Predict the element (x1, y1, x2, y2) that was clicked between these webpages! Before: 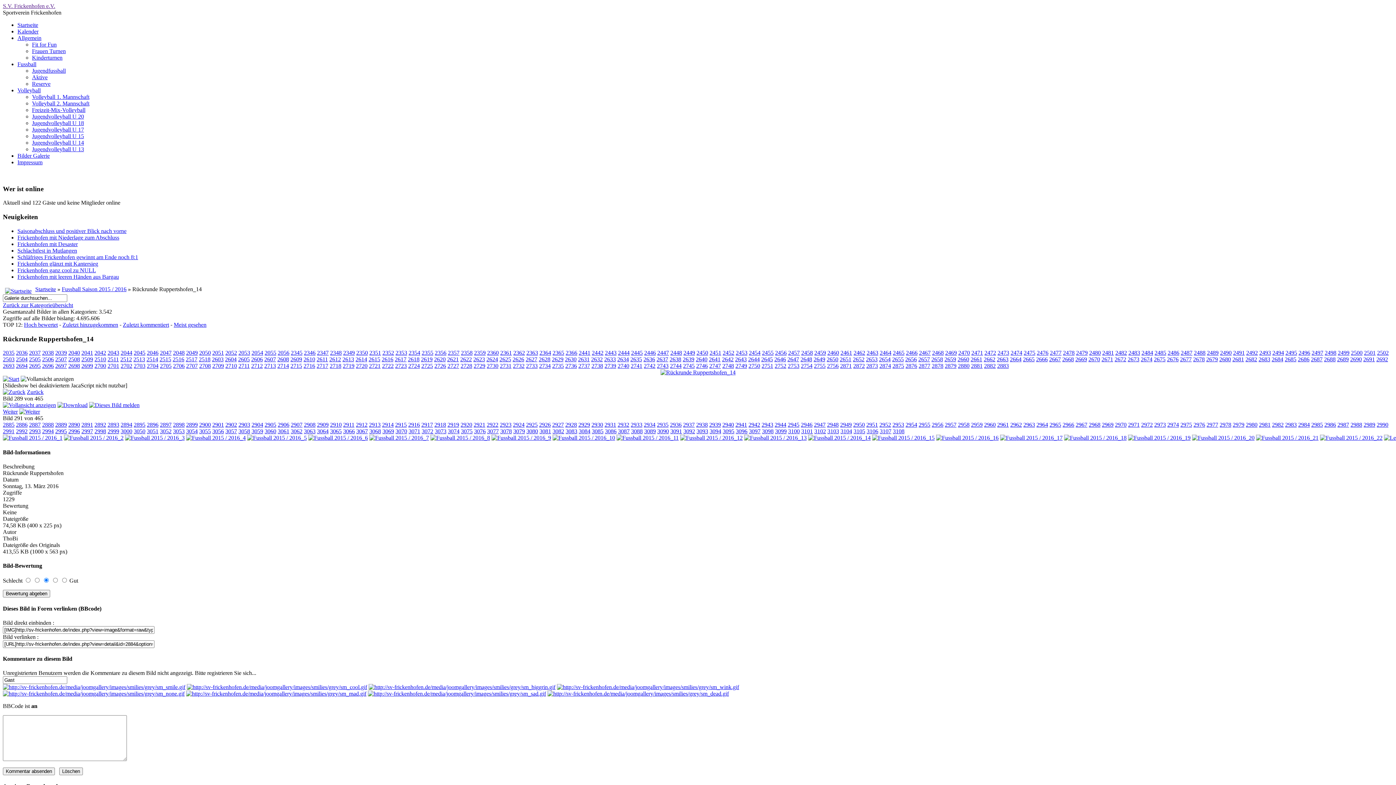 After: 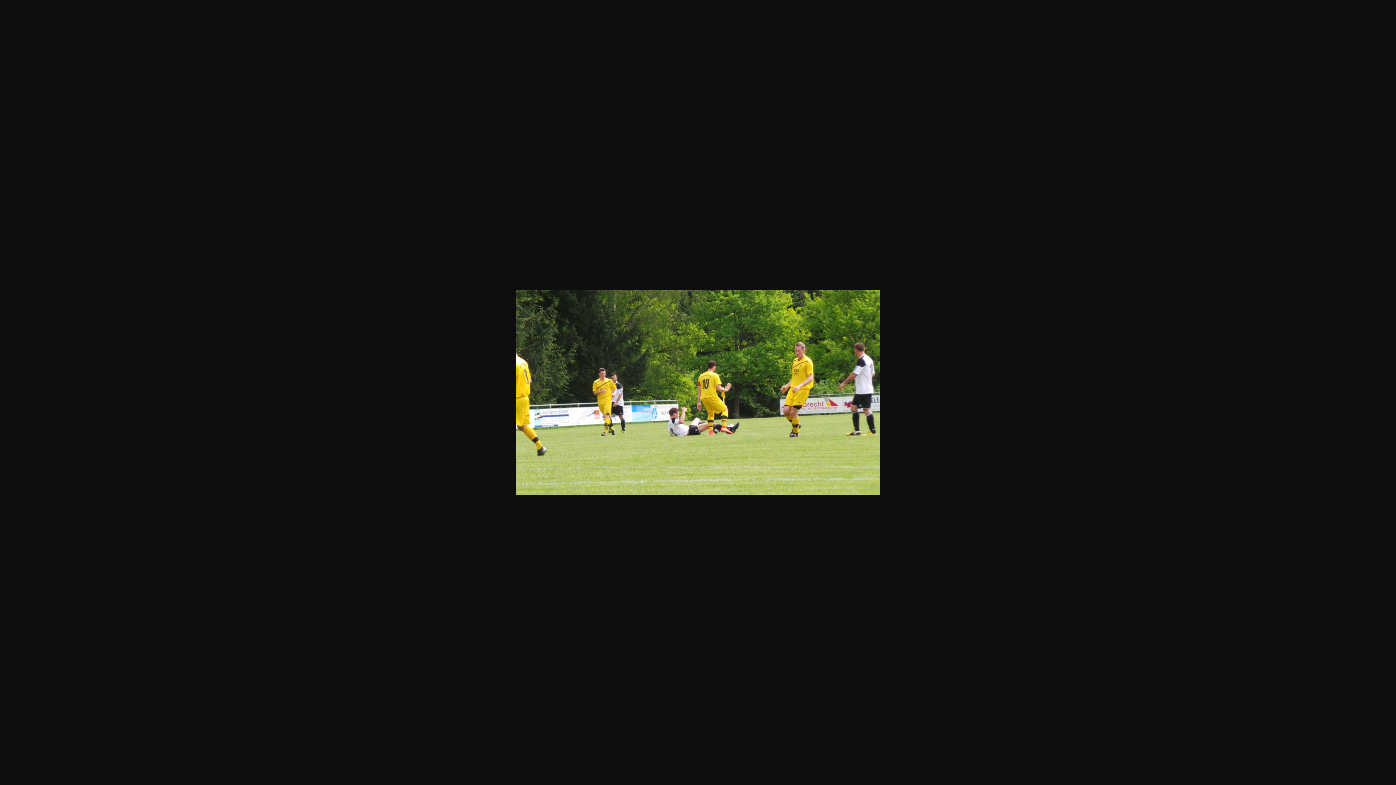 Action: bbox: (1246, 421, 1257, 428) label: 2980